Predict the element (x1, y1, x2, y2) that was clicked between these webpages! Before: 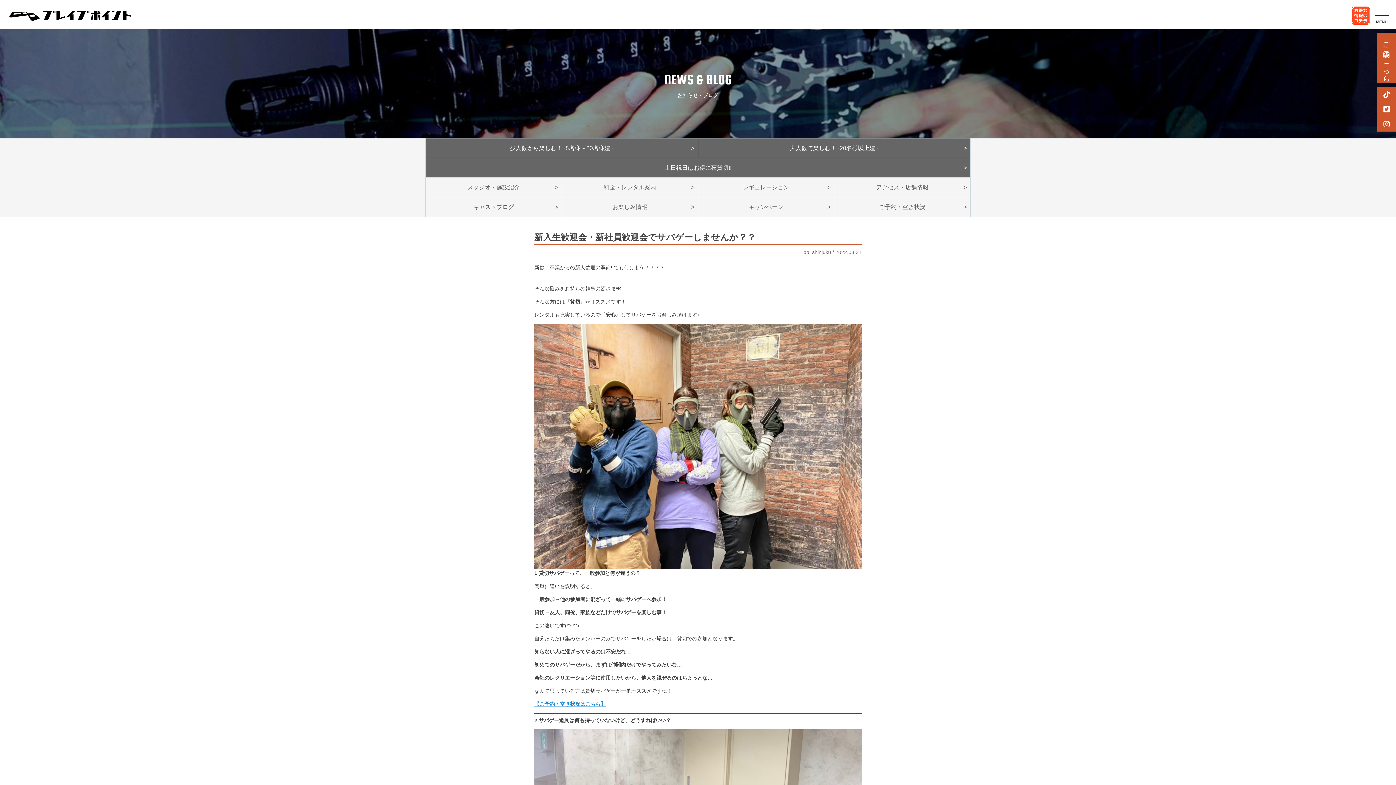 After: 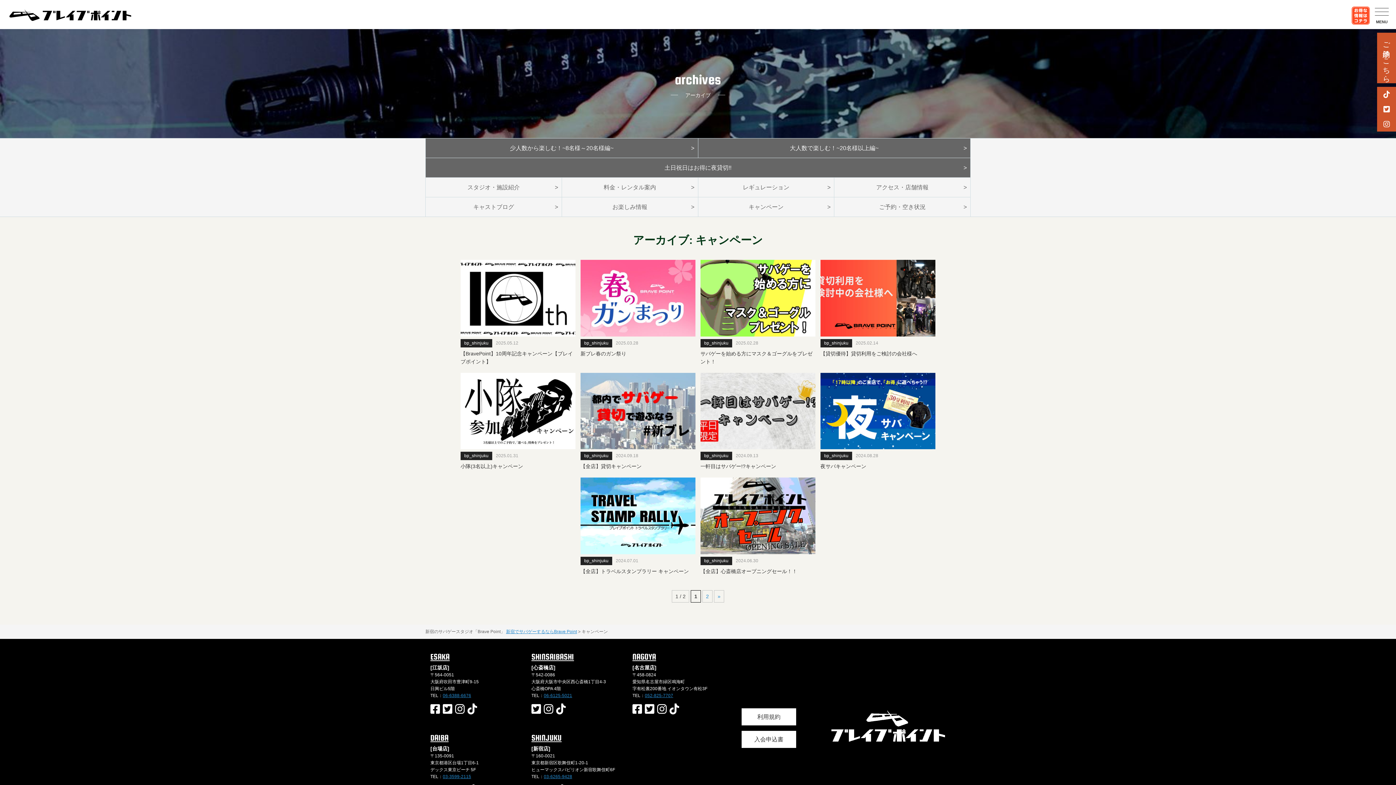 Action: bbox: (1352, 20, 1370, 25)